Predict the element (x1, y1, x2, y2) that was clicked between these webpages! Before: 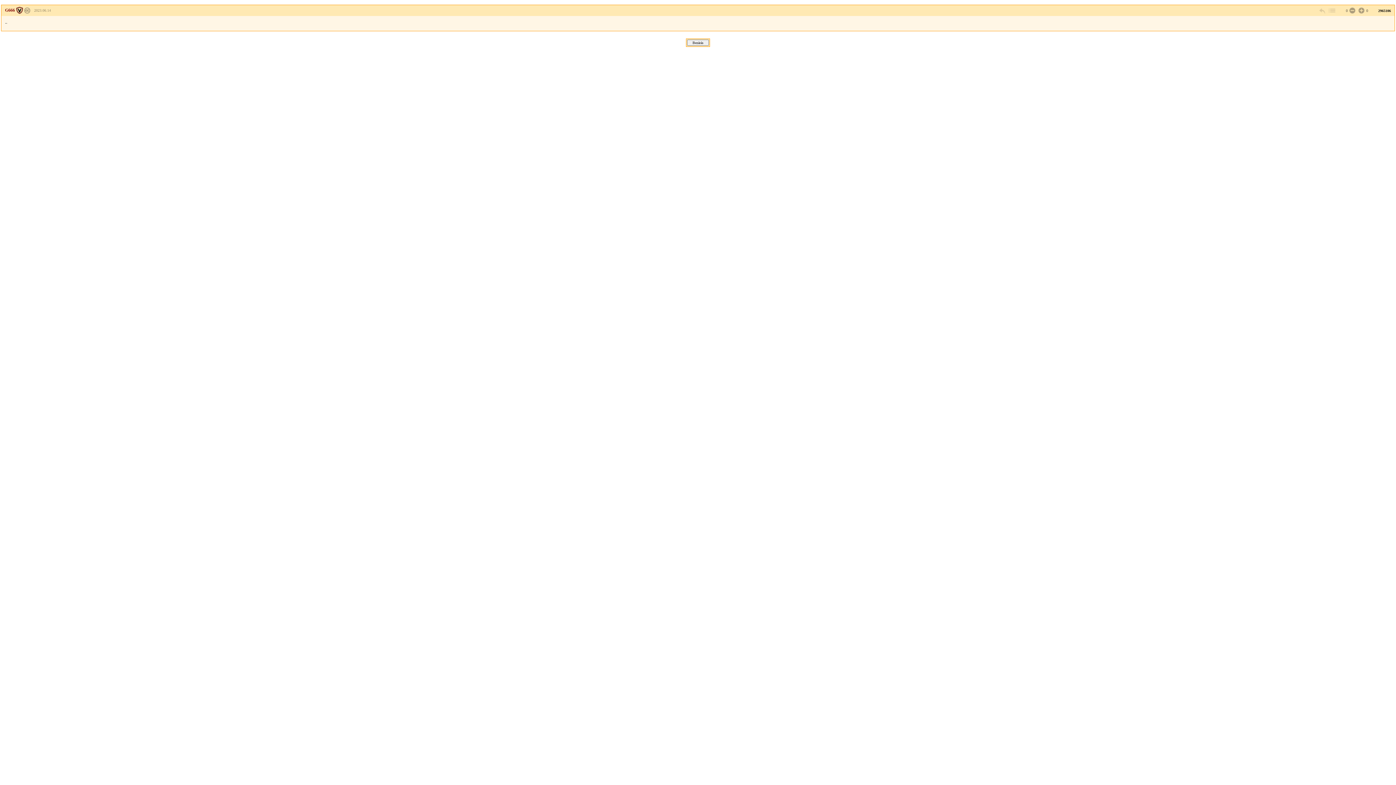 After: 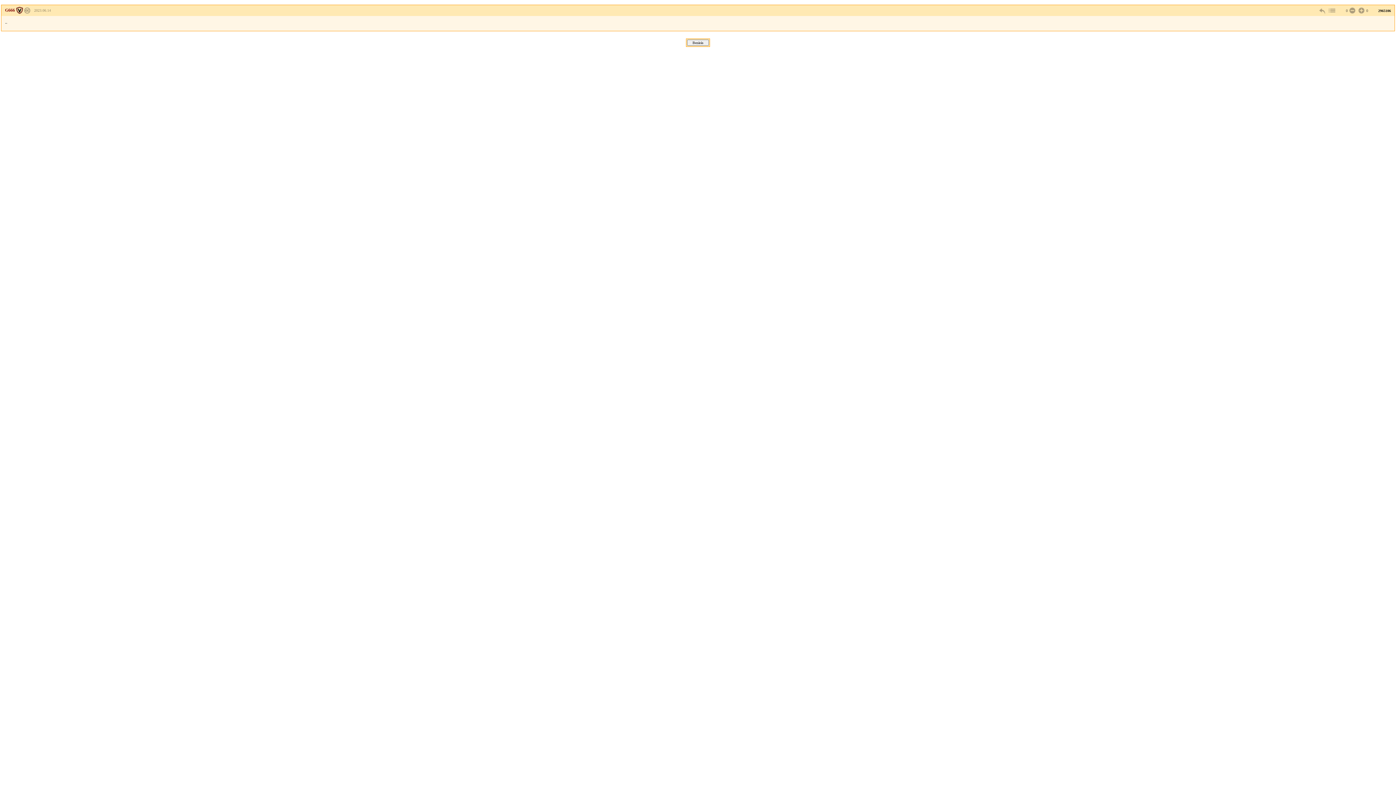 Action: bbox: (34, 8, 50, 12) label: 2023.06.14